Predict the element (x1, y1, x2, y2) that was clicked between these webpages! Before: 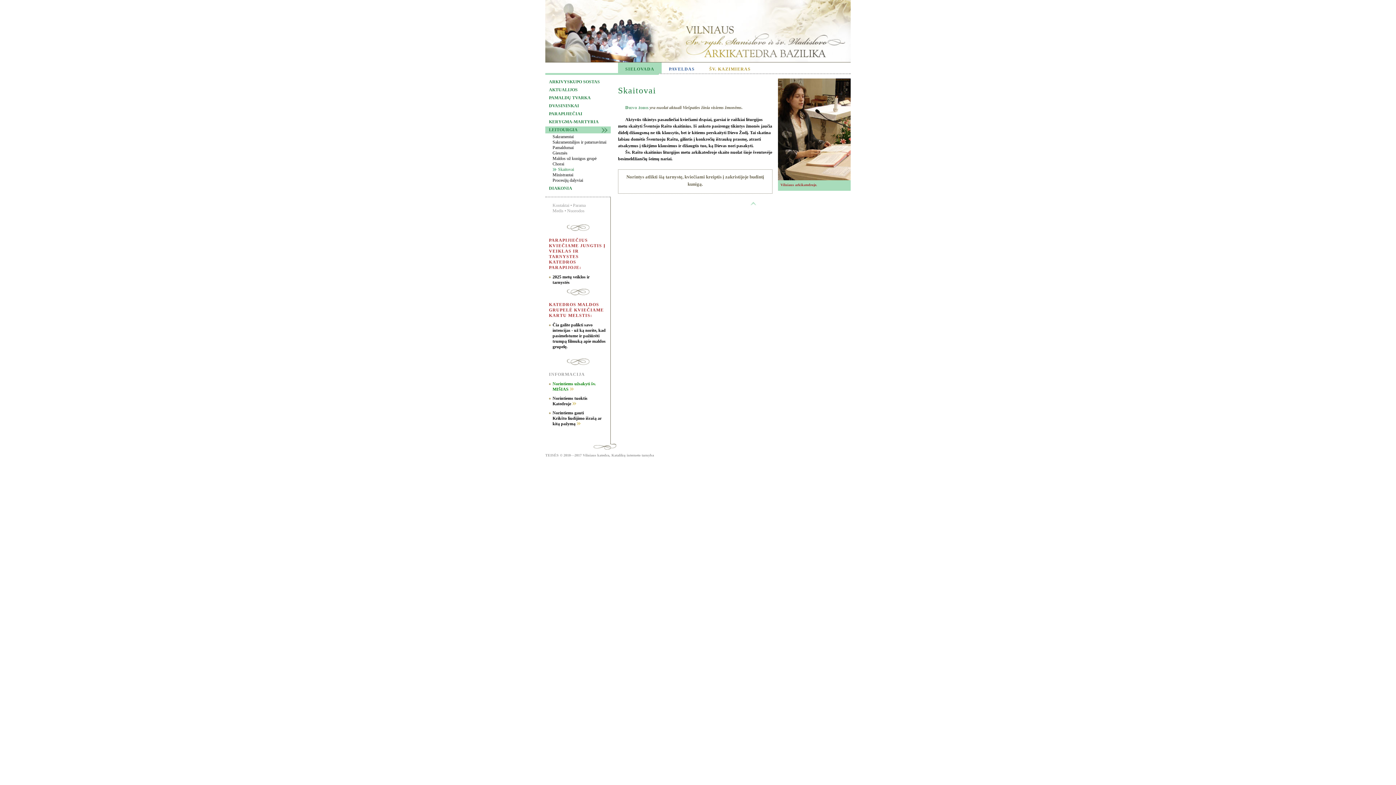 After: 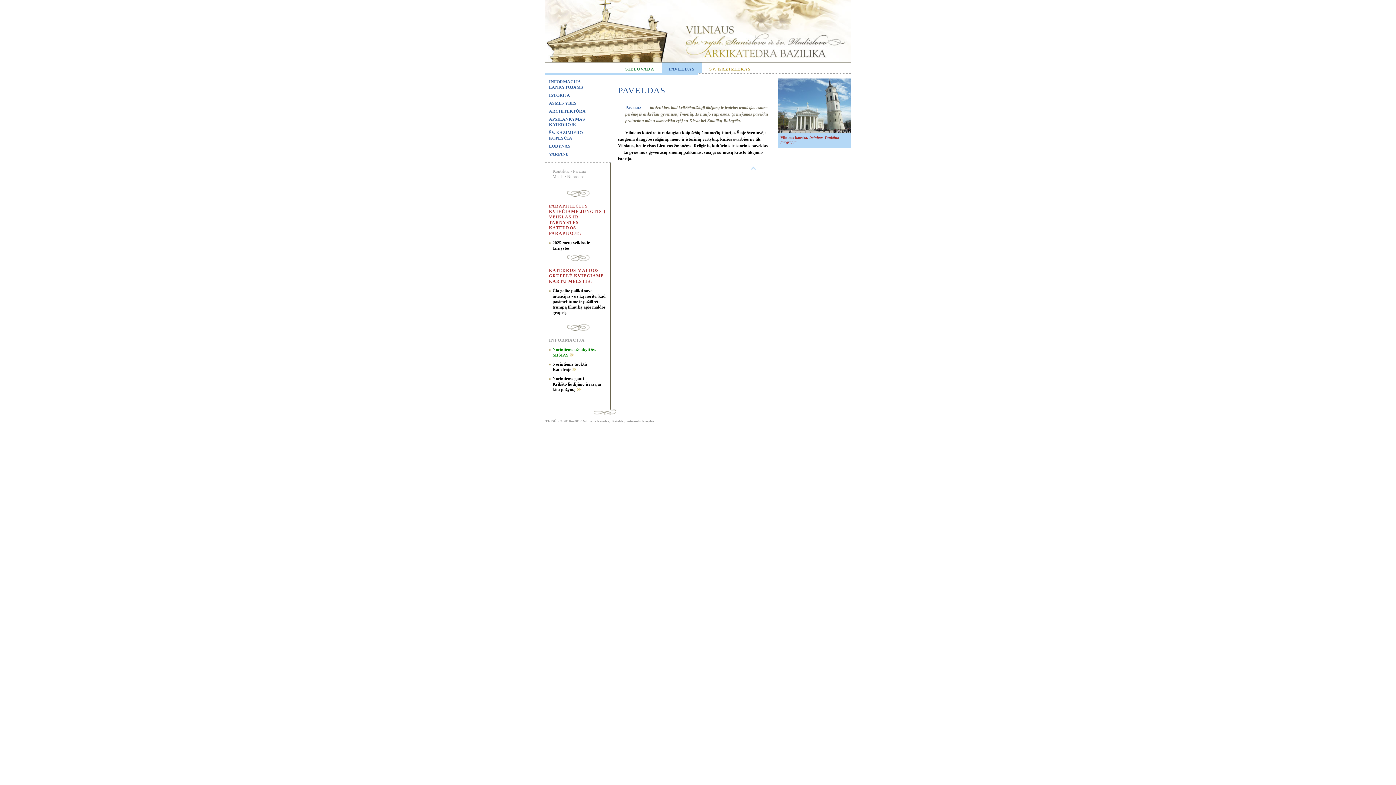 Action: label: PAVELDAS bbox: (661, 63, 702, 72)